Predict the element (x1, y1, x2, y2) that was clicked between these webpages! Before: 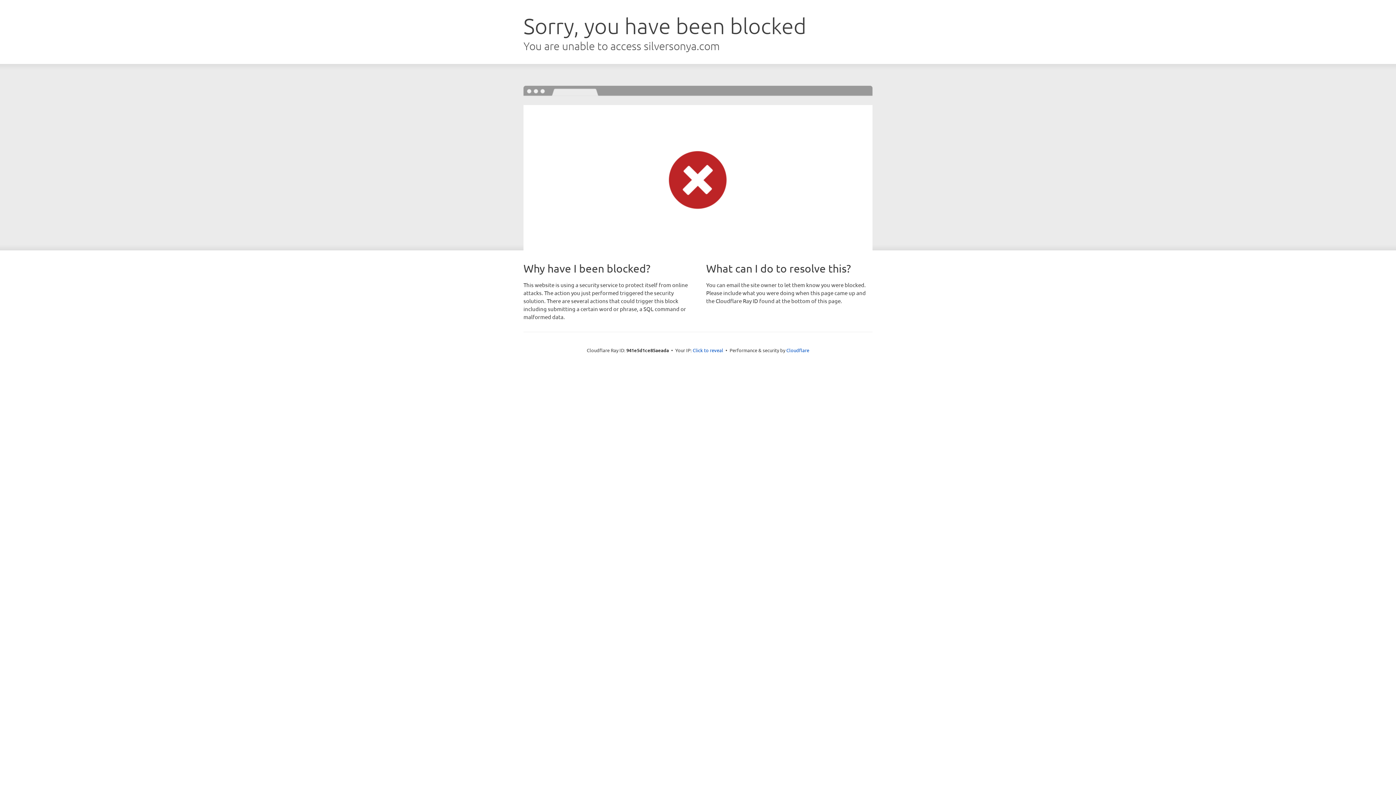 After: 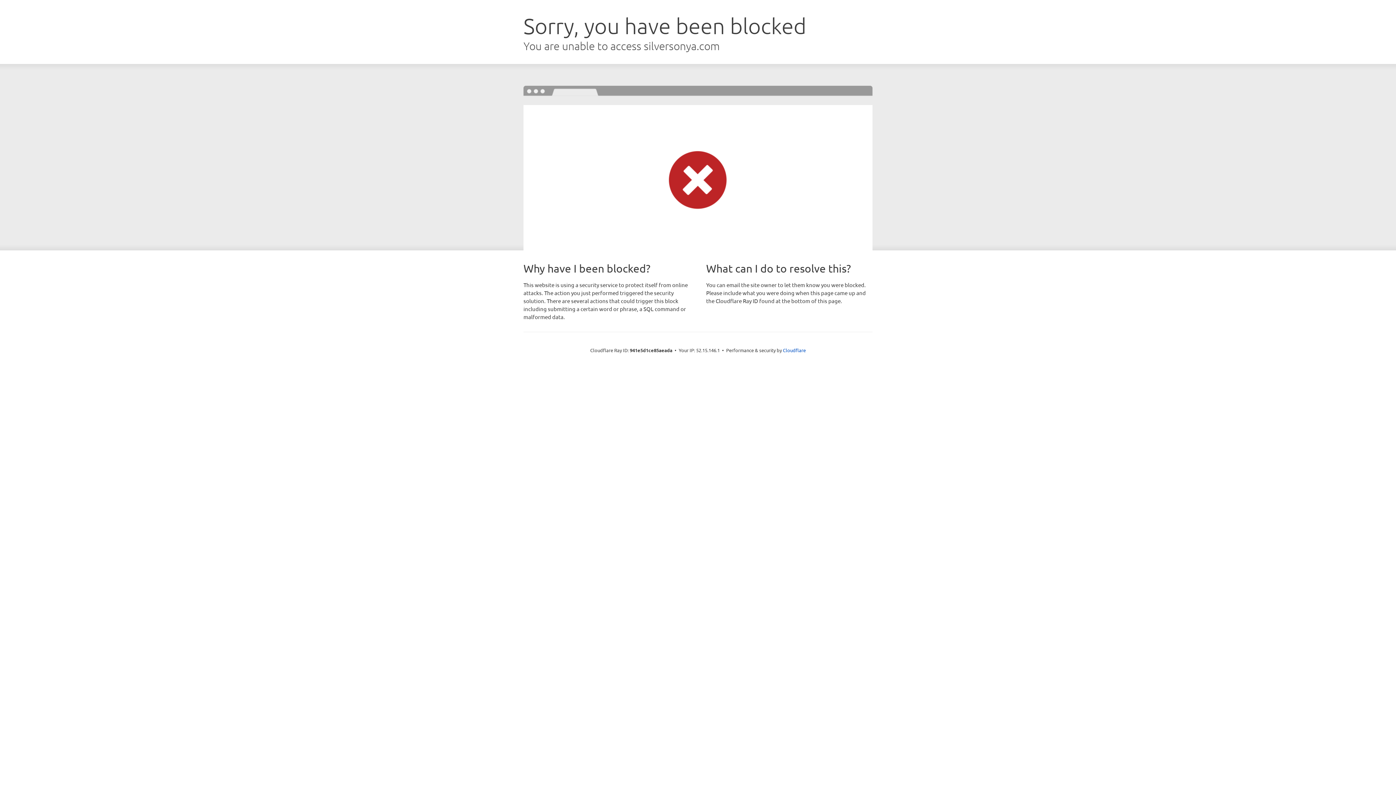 Action: label: Click to reveal bbox: (692, 346, 723, 353)